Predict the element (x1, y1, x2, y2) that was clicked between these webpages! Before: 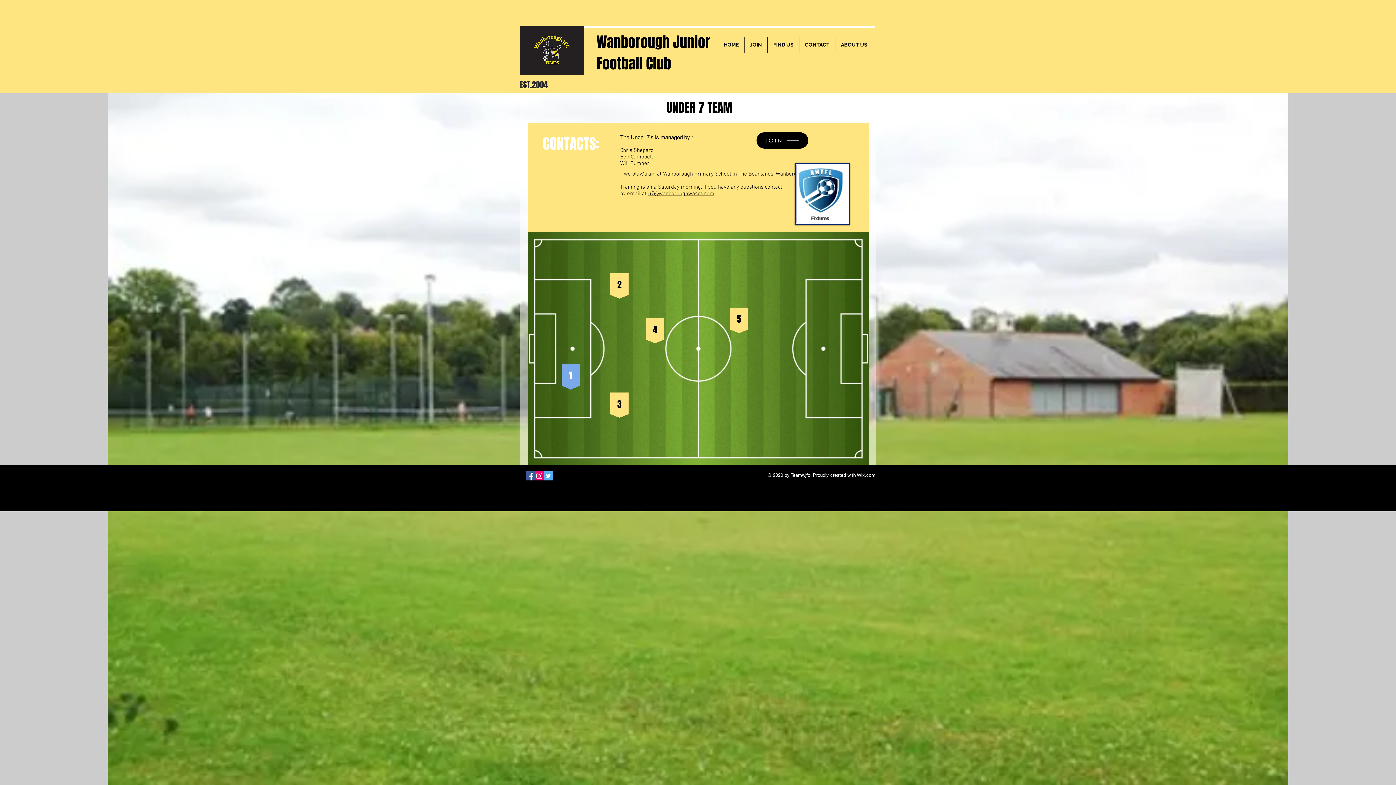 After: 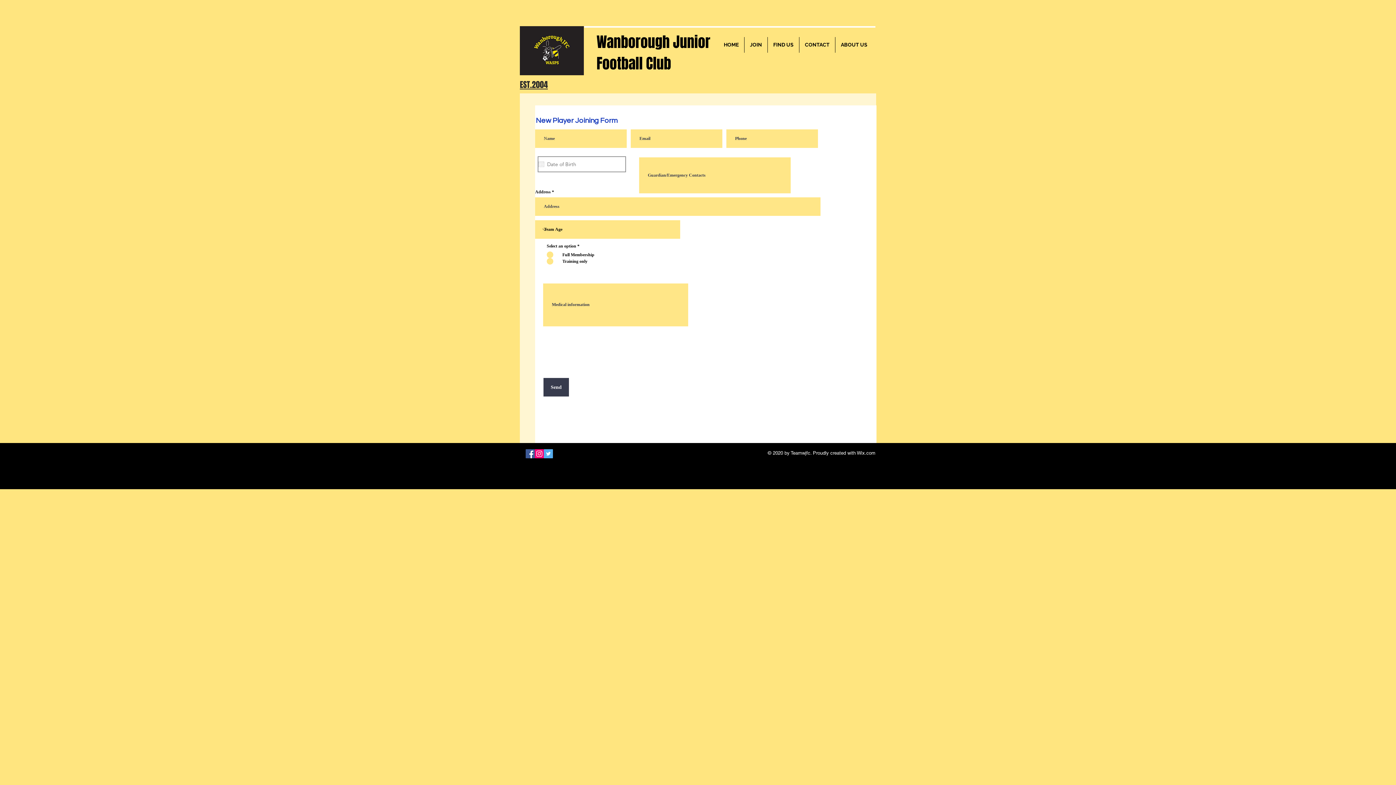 Action: bbox: (756, 132, 808, 148) label: JOIN